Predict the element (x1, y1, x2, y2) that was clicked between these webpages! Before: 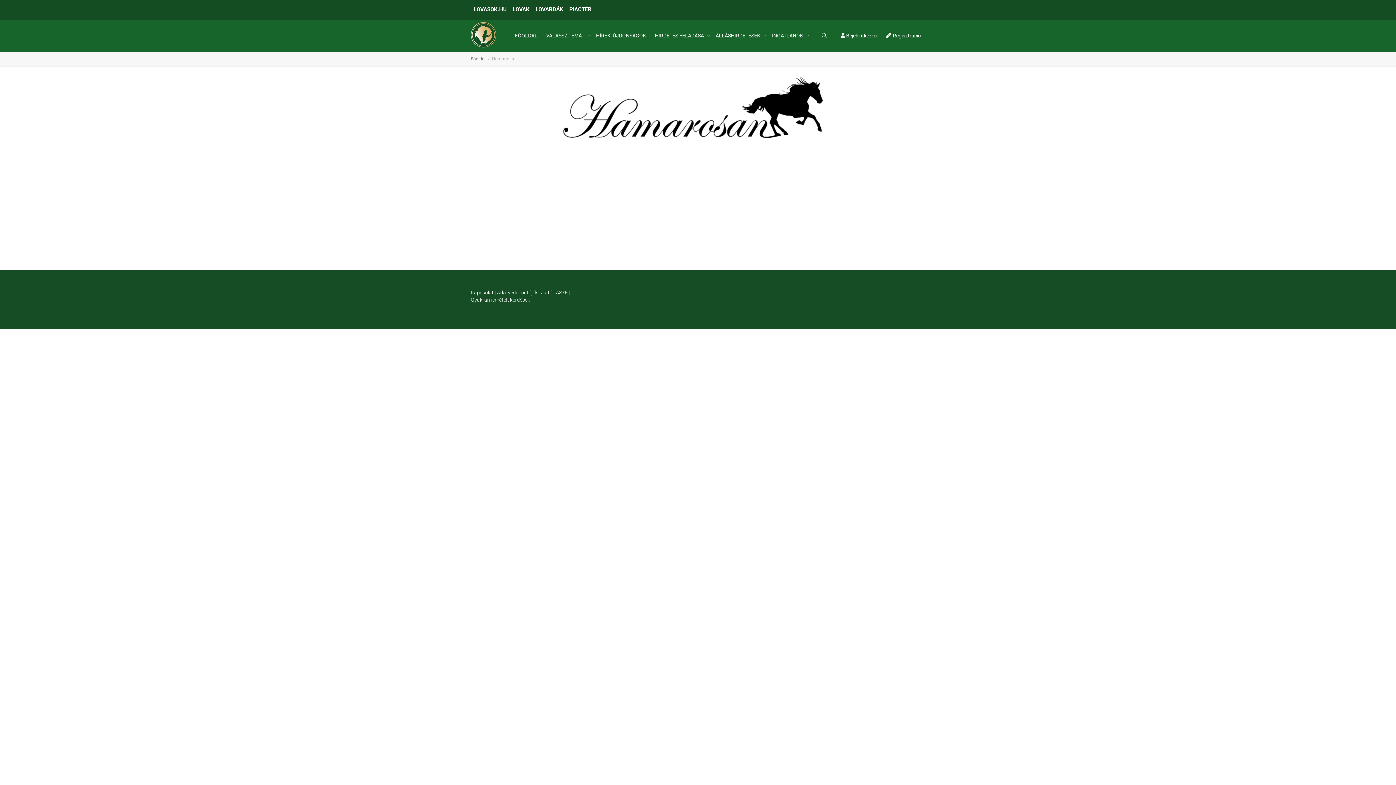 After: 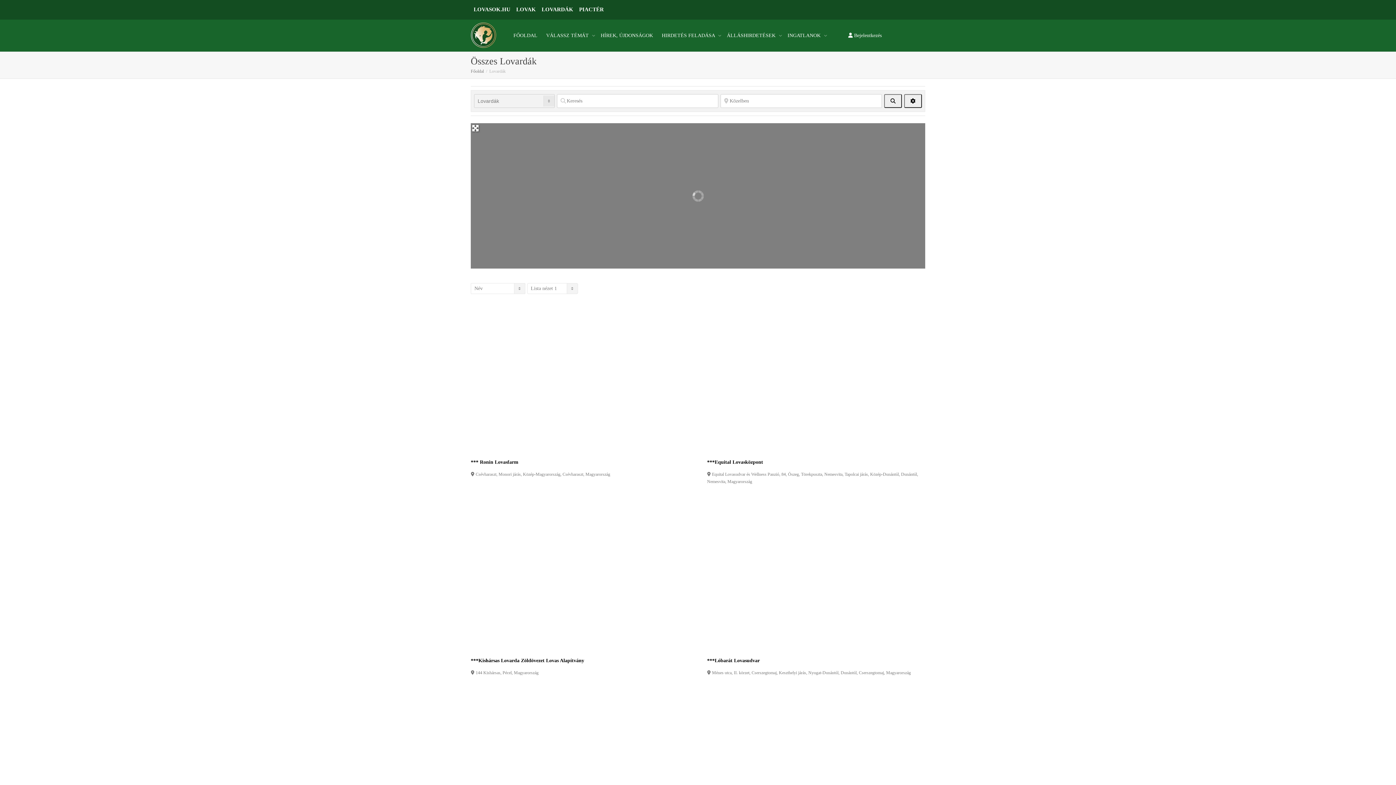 Action: label: LOVARDÁK bbox: (532, 0, 566, 19)